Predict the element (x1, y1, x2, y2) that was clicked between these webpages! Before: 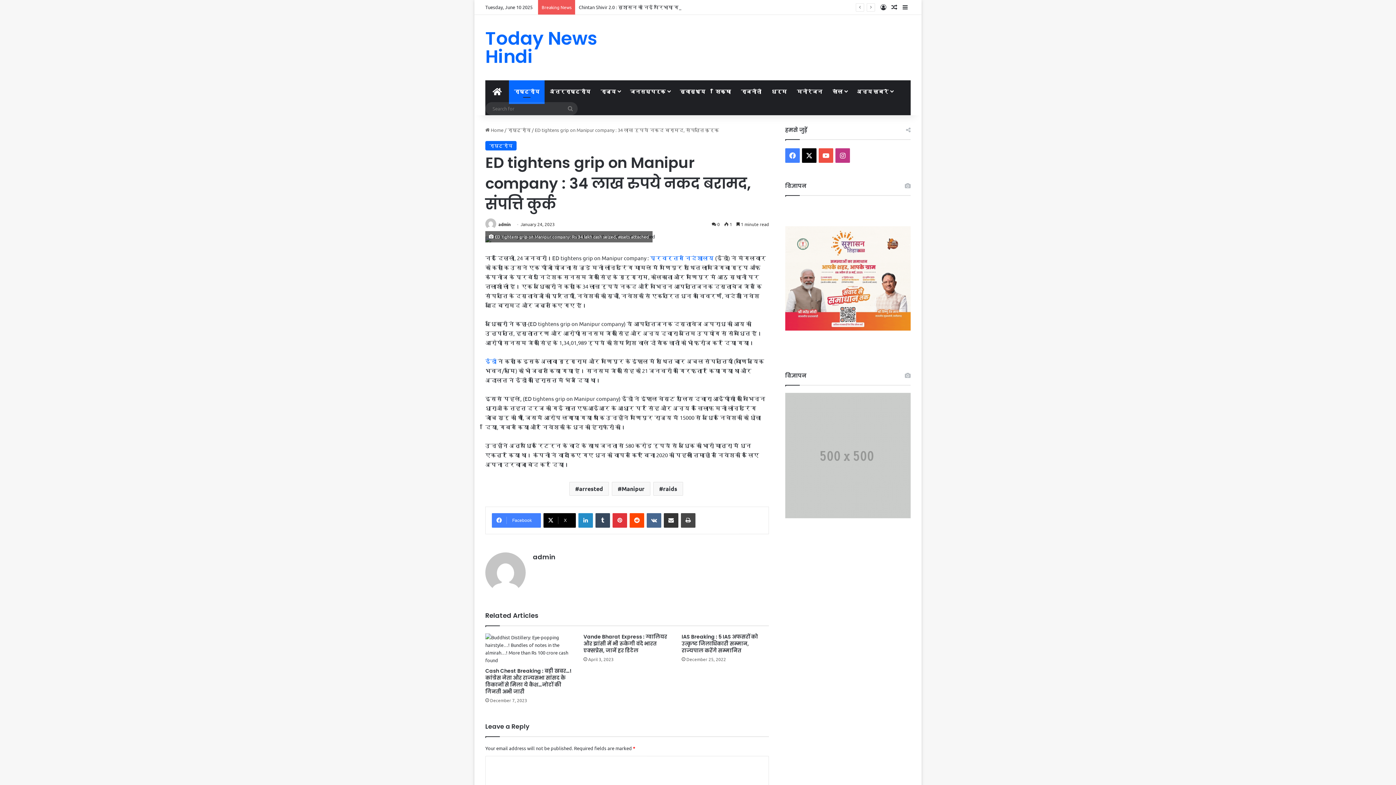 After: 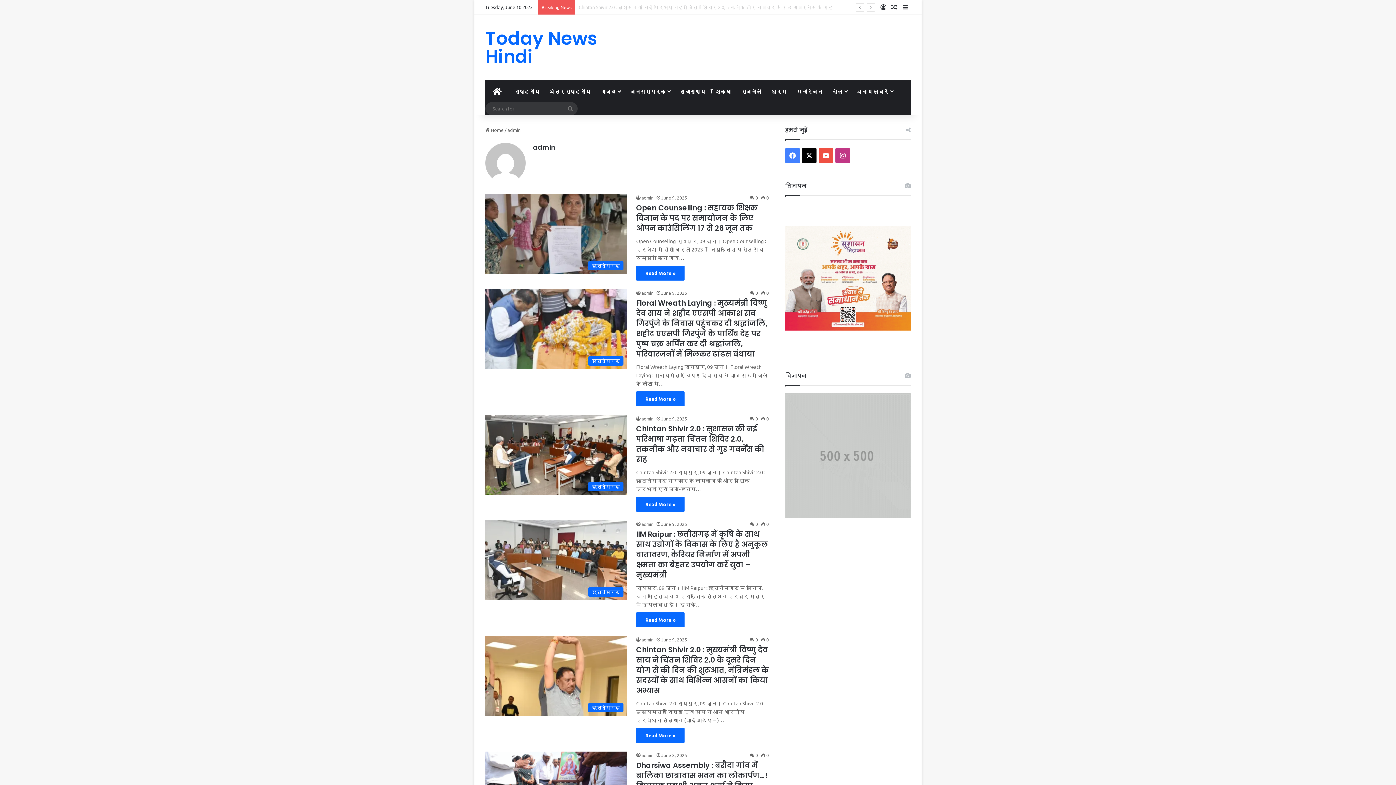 Action: label: admin bbox: (533, 552, 555, 561)